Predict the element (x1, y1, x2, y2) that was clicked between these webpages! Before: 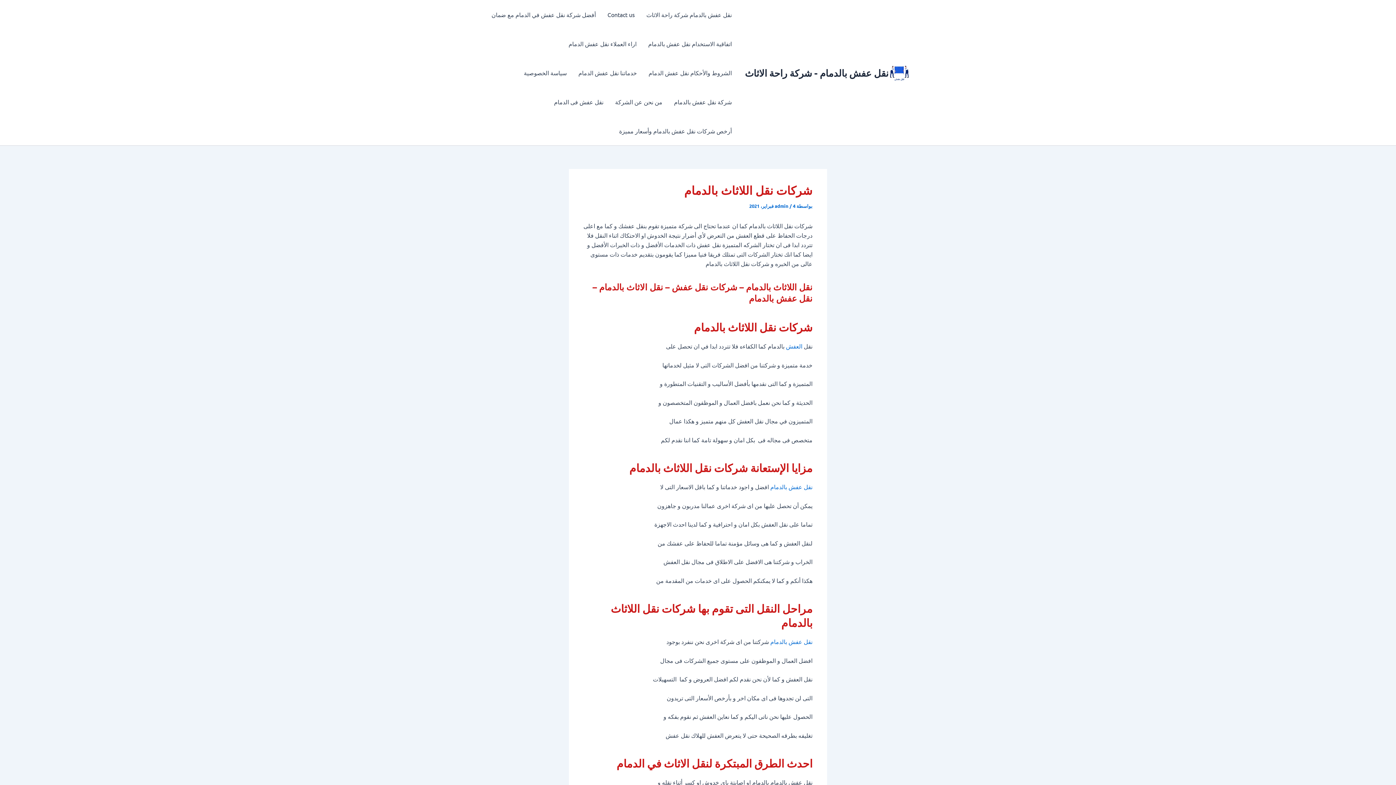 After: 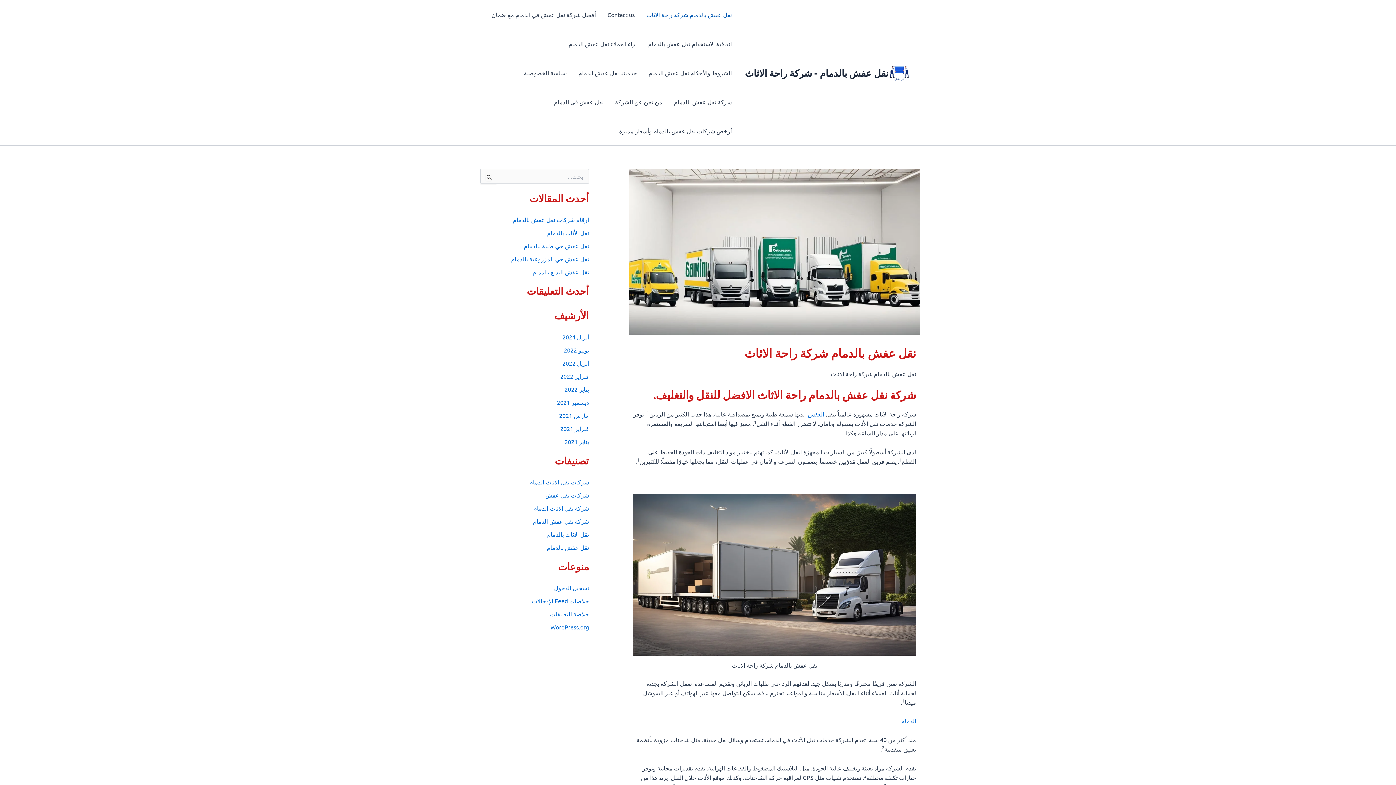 Action: bbox: (770, 483, 812, 490) label: نقل عفش بالدمام